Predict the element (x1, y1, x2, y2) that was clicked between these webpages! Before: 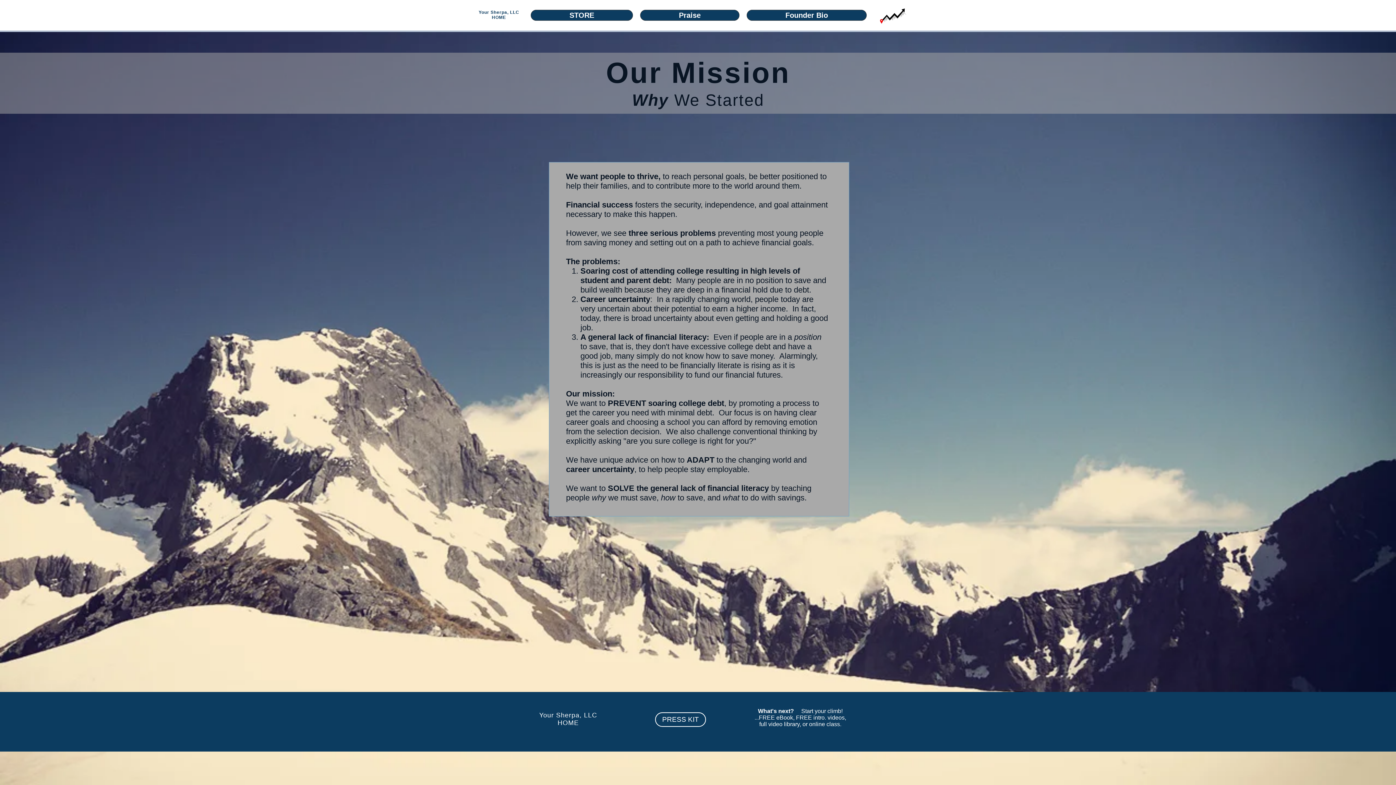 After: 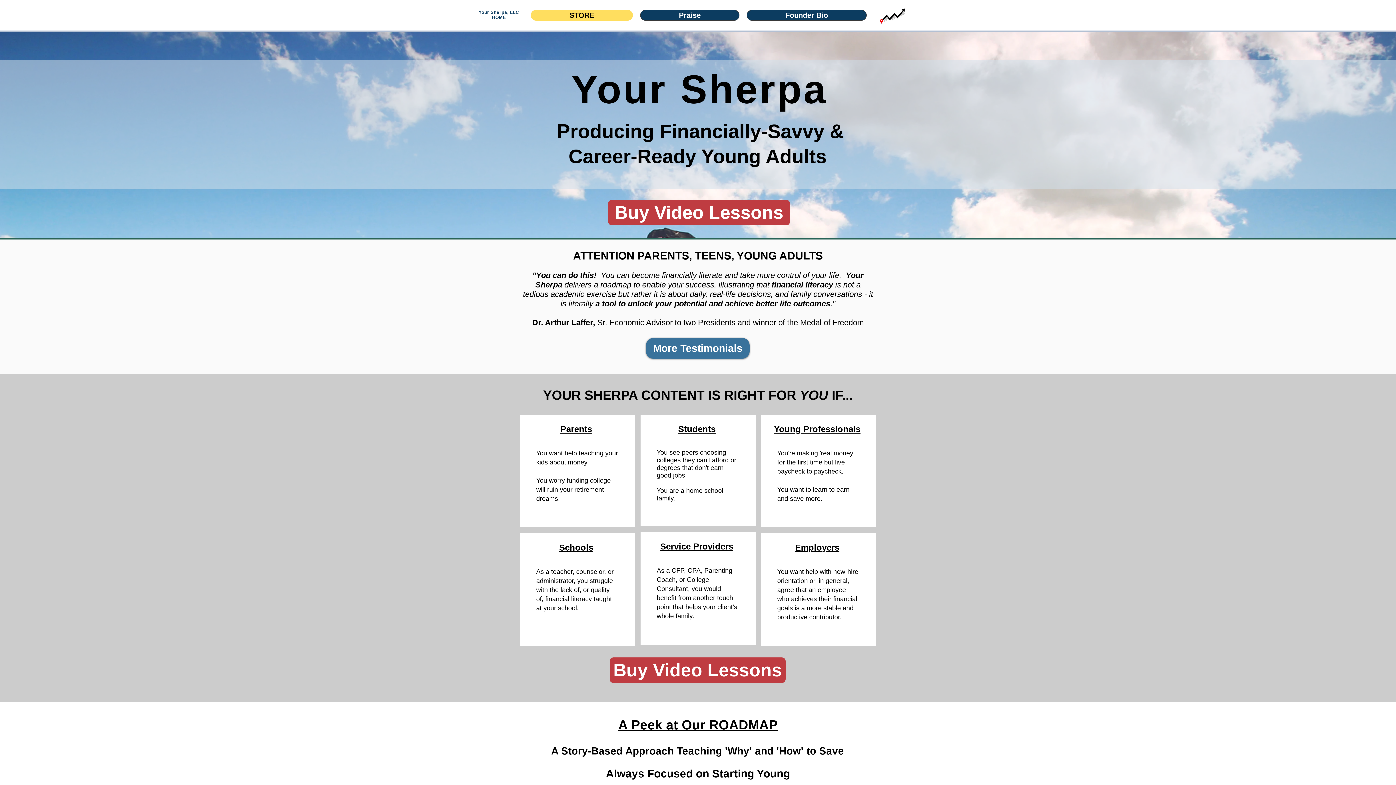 Action: bbox: (530, 9, 633, 20) label: STORE